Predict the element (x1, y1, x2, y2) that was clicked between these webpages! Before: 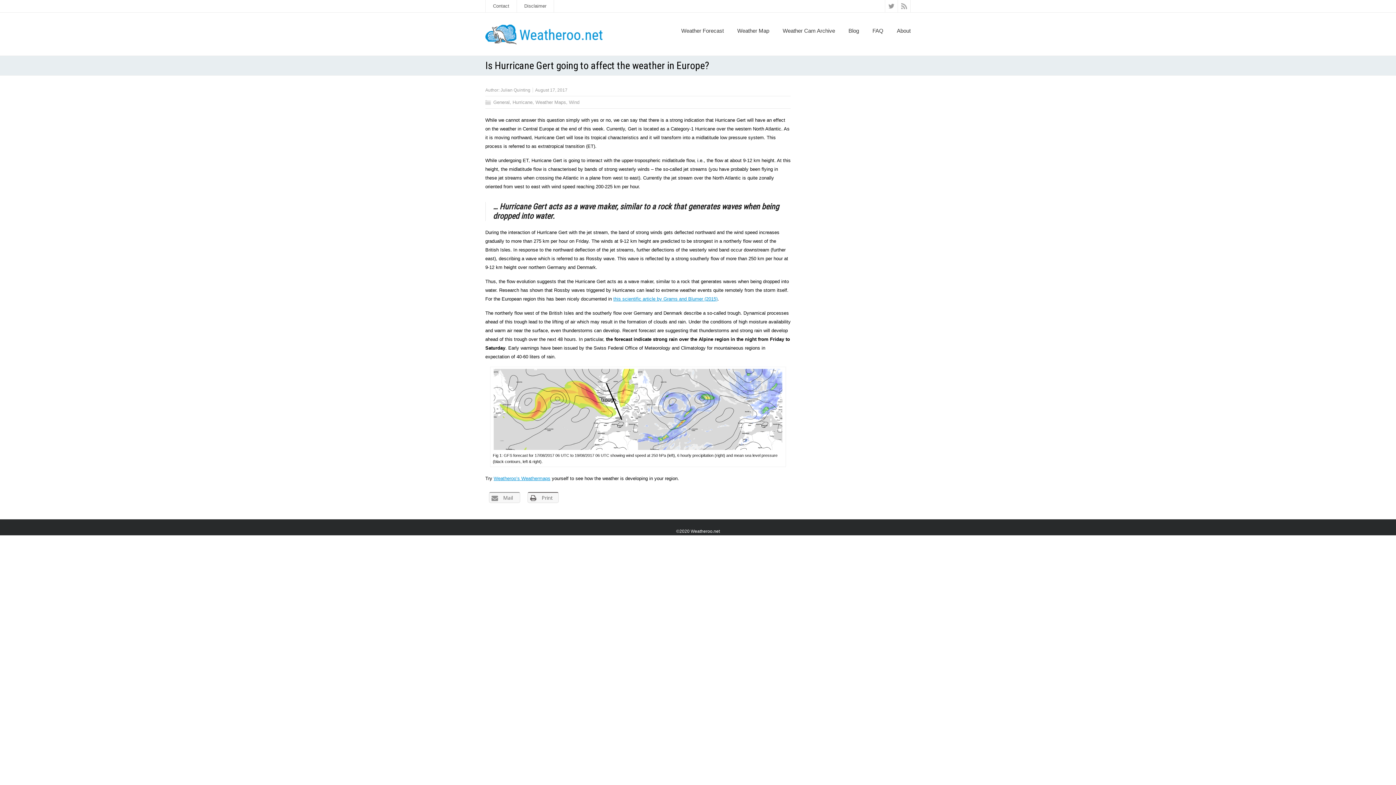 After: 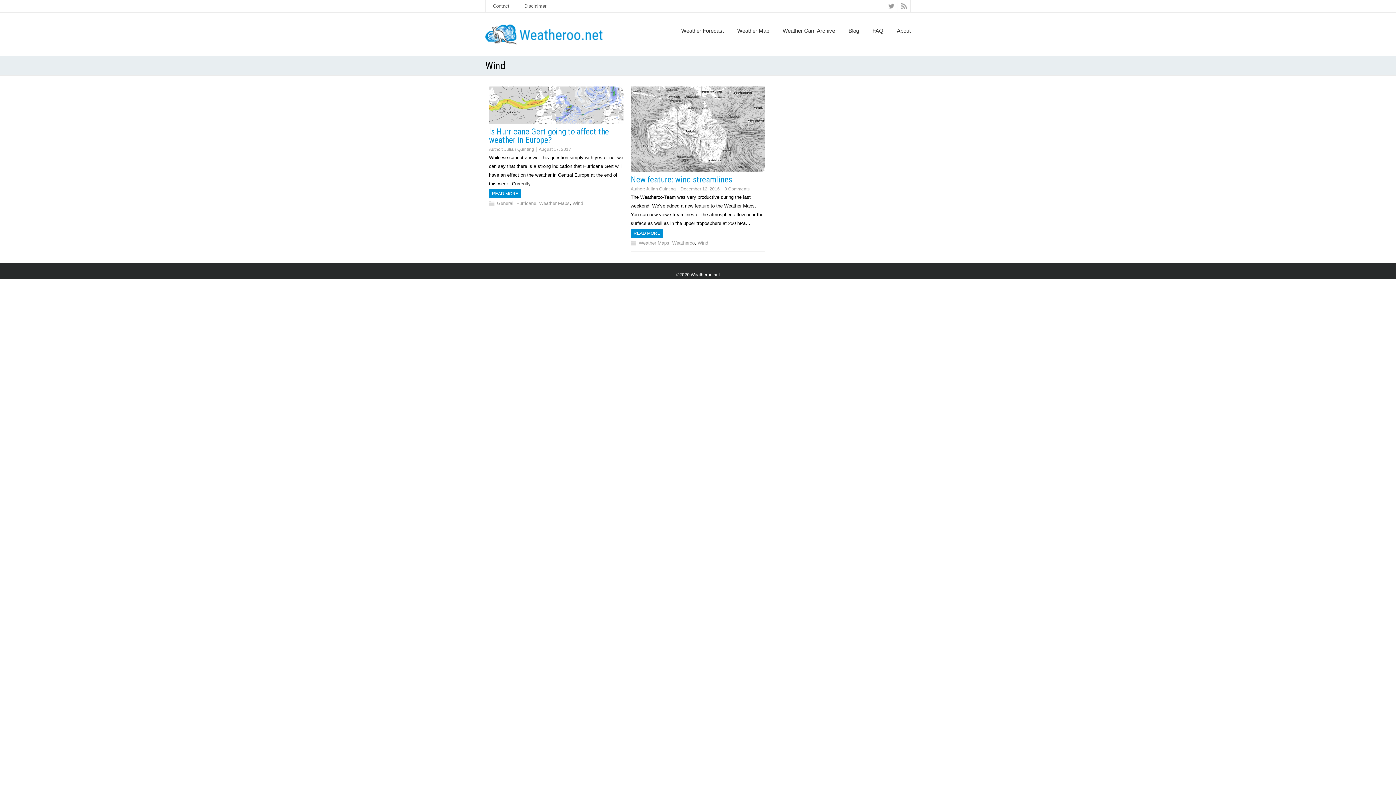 Action: label: Wind bbox: (569, 99, 579, 105)